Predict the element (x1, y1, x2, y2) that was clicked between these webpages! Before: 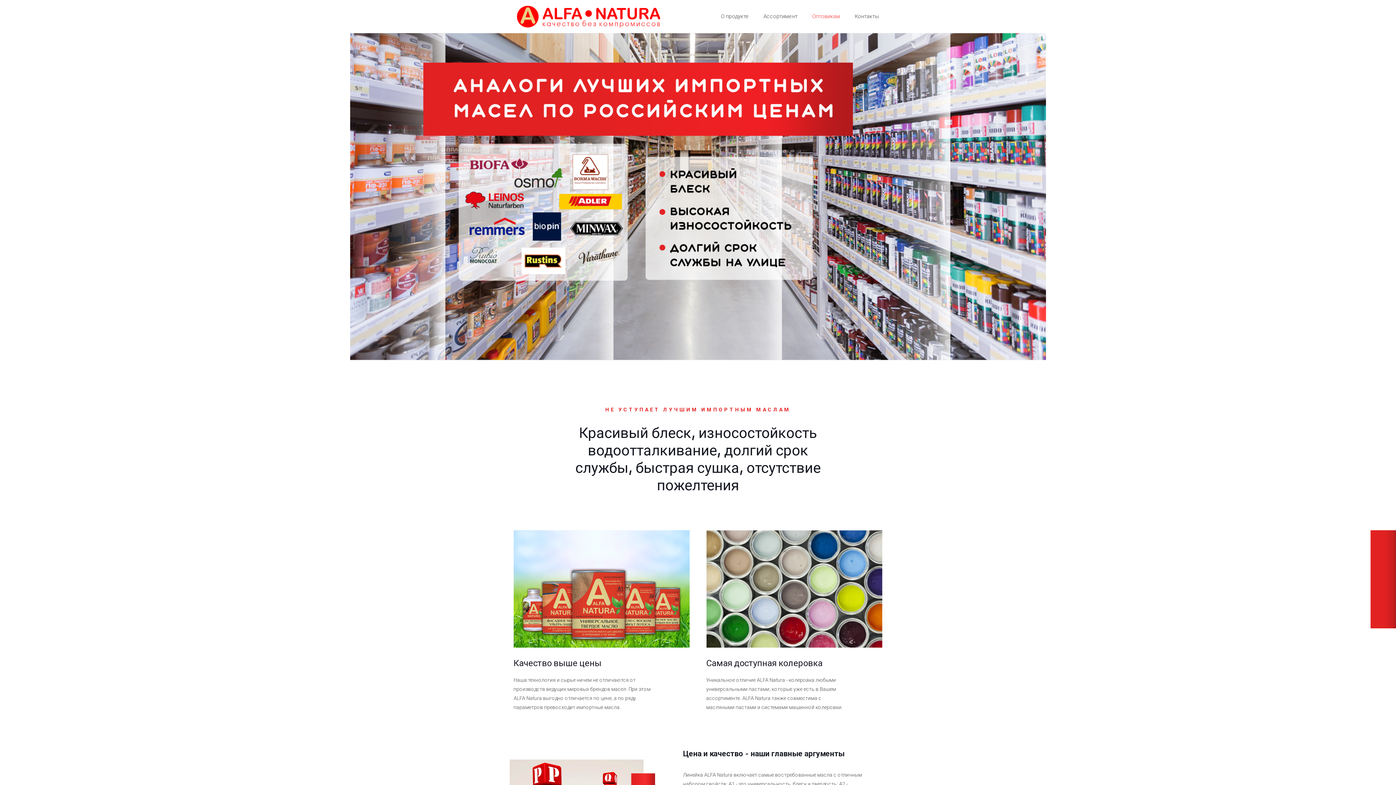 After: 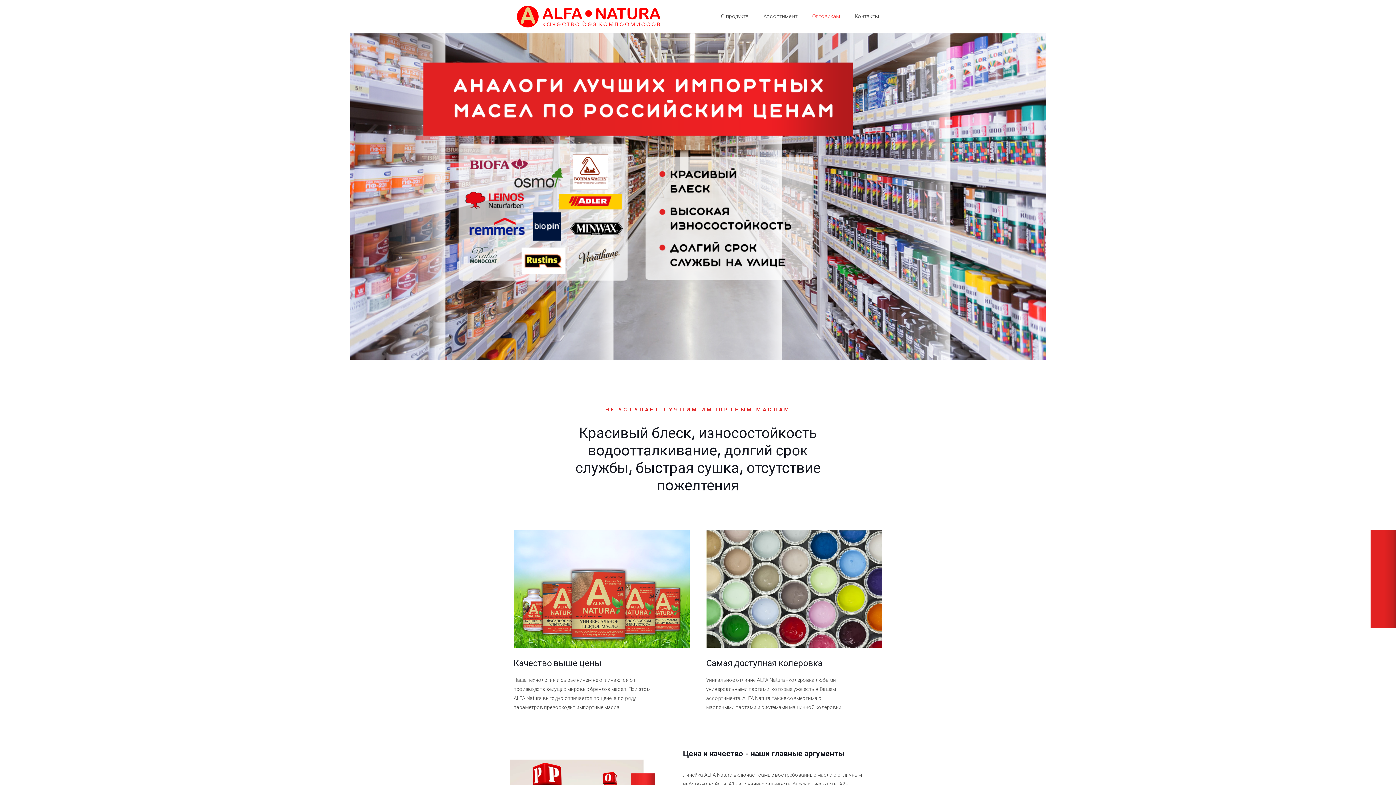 Action: label: Оптовикам bbox: (805, 0, 847, 32)